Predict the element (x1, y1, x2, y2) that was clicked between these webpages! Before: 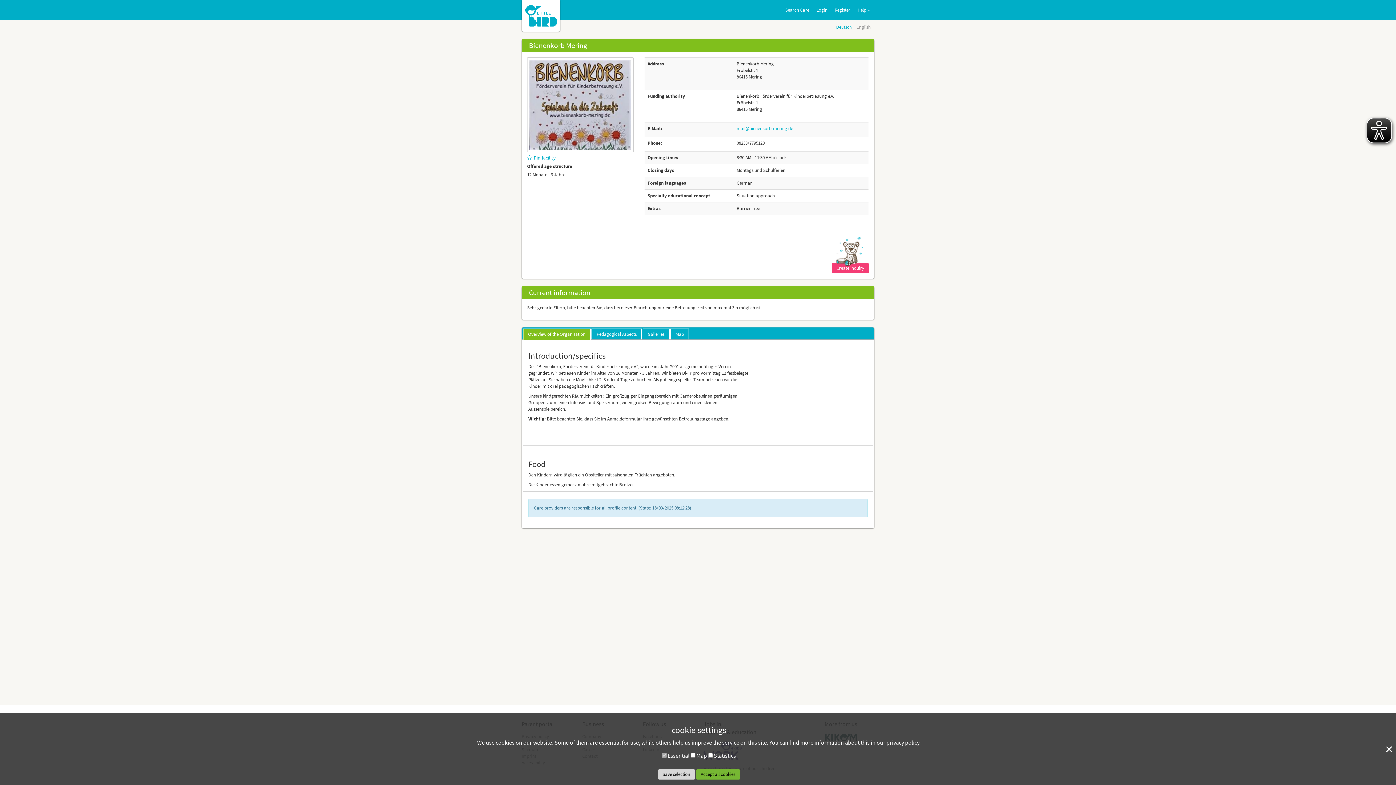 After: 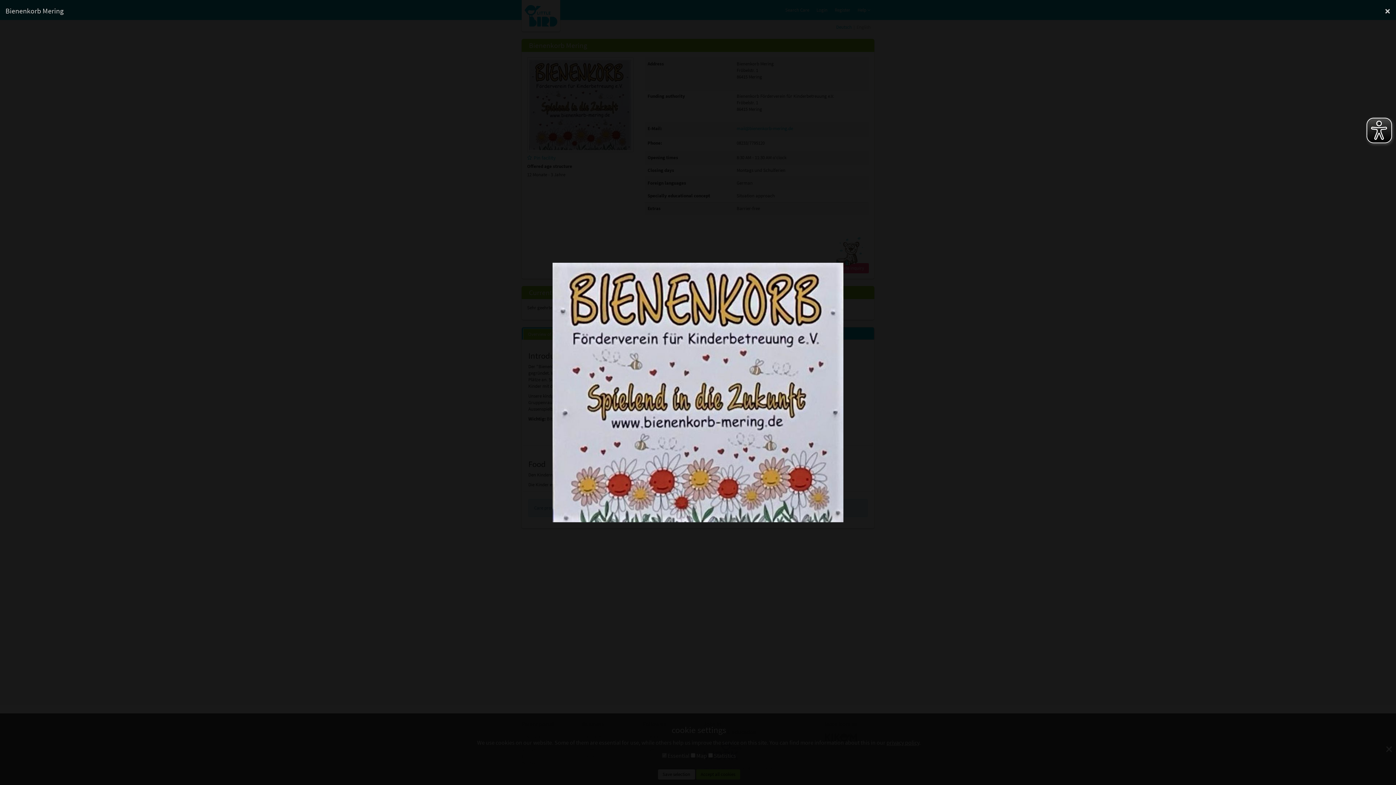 Action: bbox: (529, 101, 631, 107)